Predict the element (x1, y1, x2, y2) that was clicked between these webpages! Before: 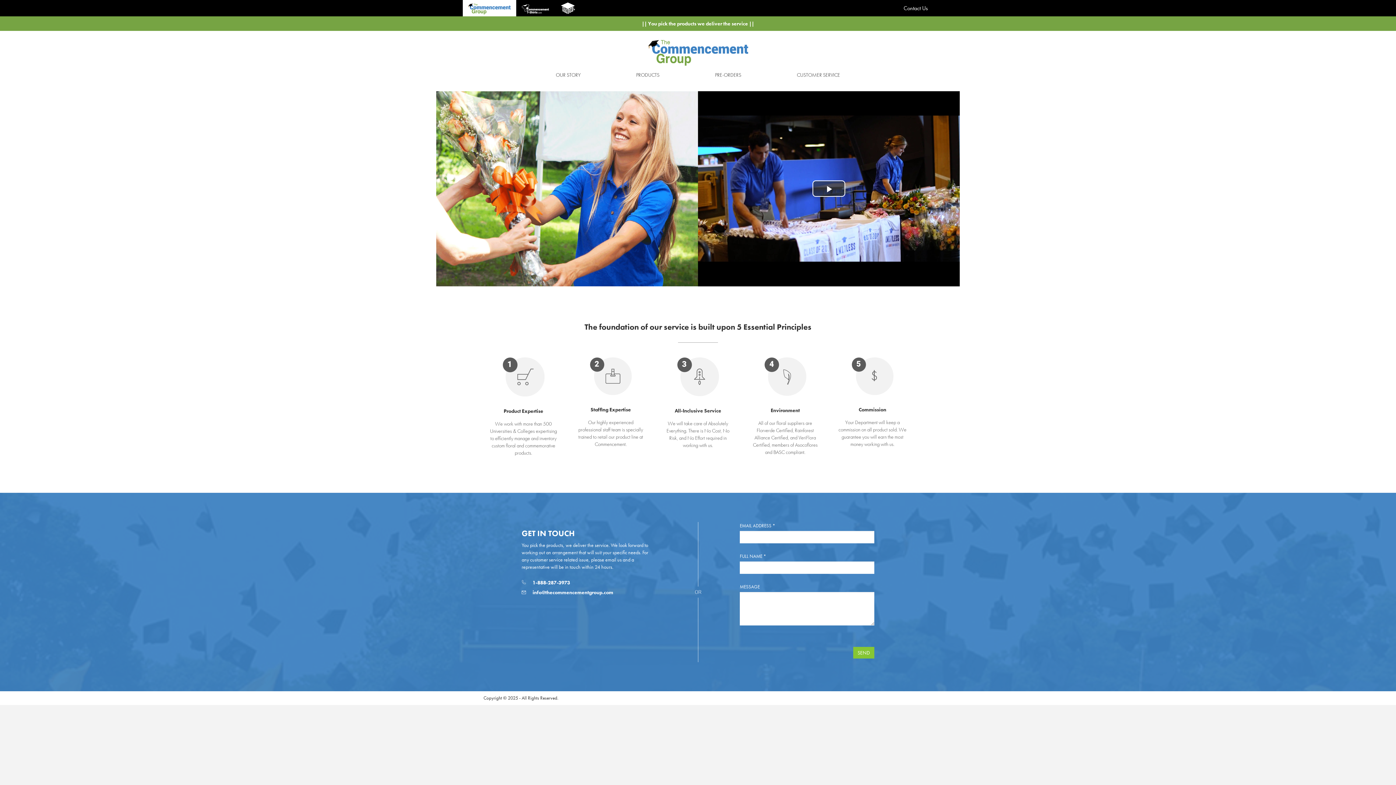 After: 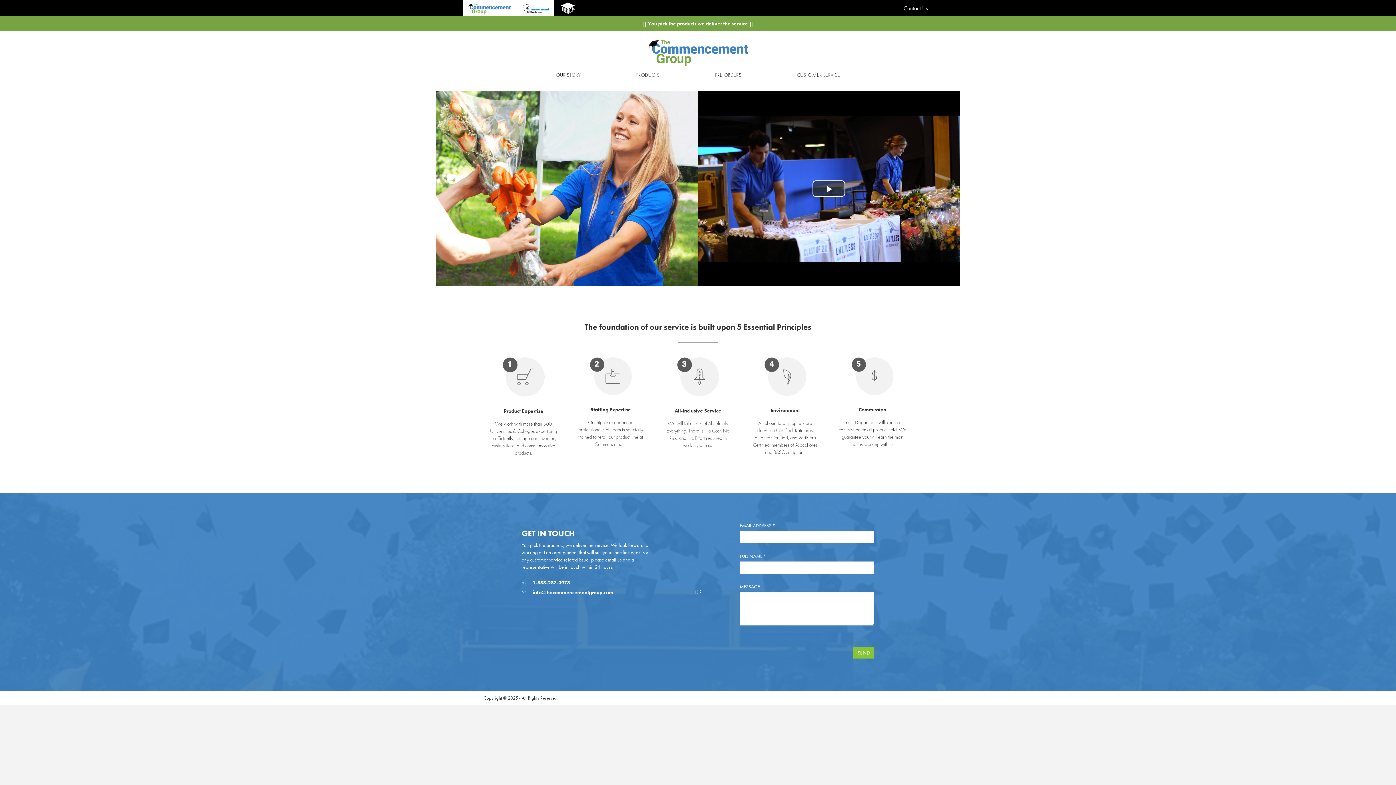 Action: bbox: (516, 0, 554, 16)